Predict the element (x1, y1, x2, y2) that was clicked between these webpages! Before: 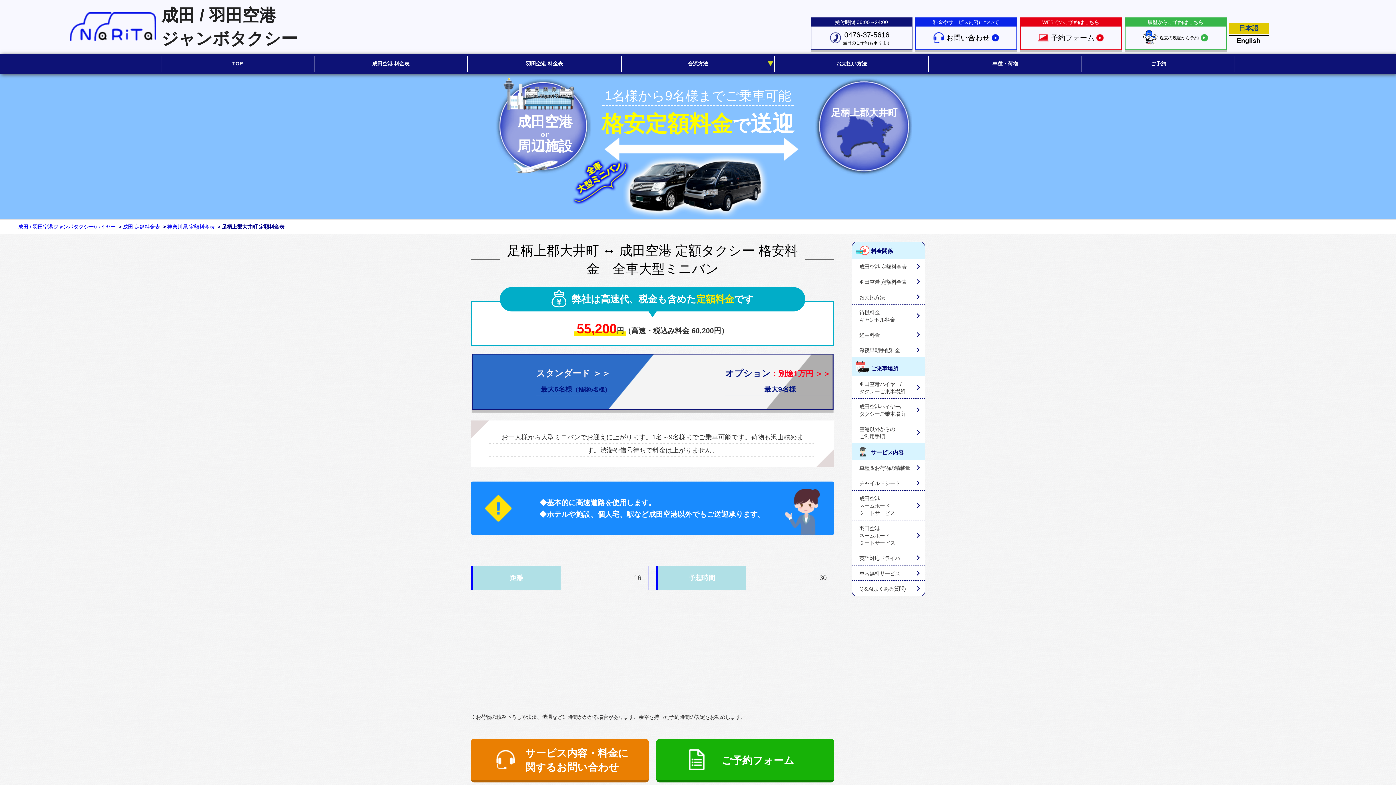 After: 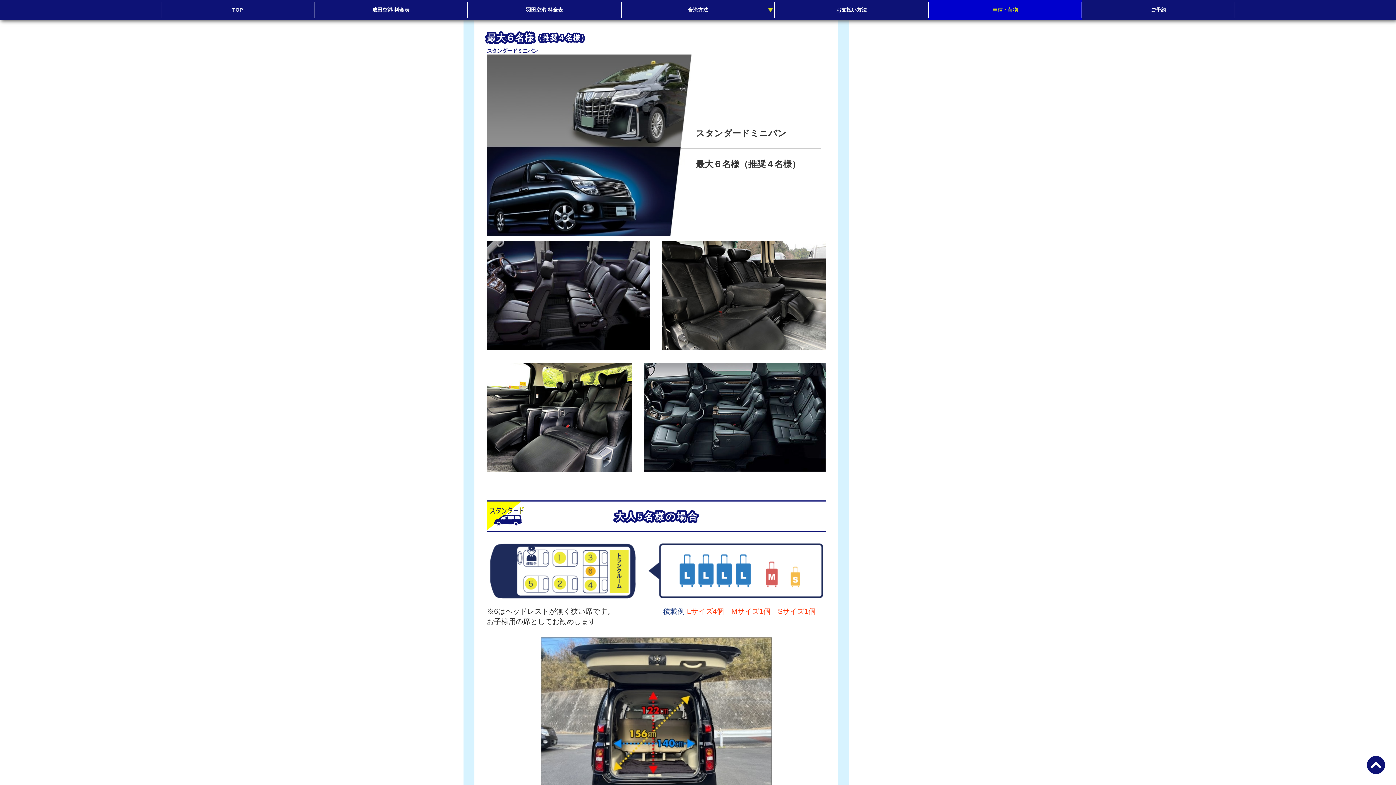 Action: bbox: (474, 367, 610, 399) label: スタンダード ＞＞
最大6名様（推奨5名様）